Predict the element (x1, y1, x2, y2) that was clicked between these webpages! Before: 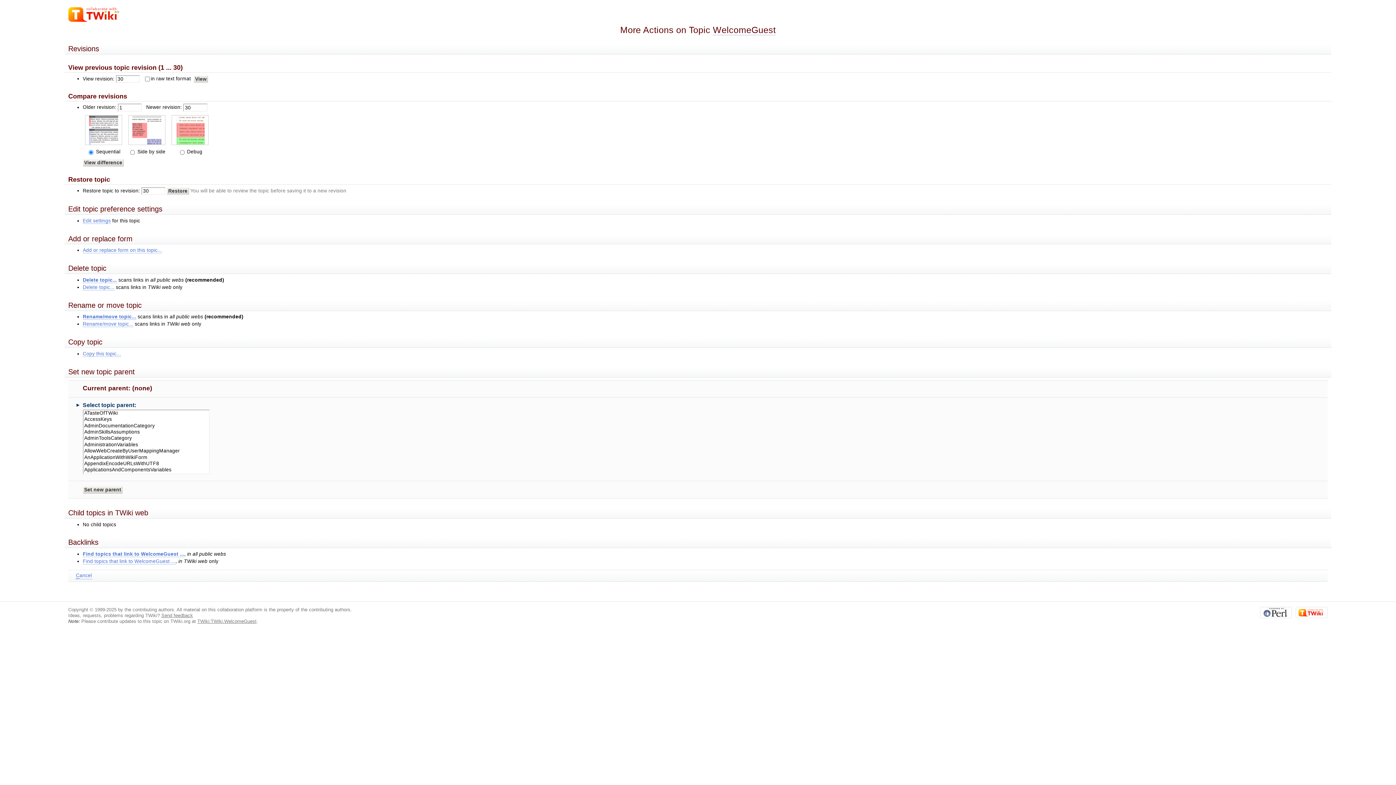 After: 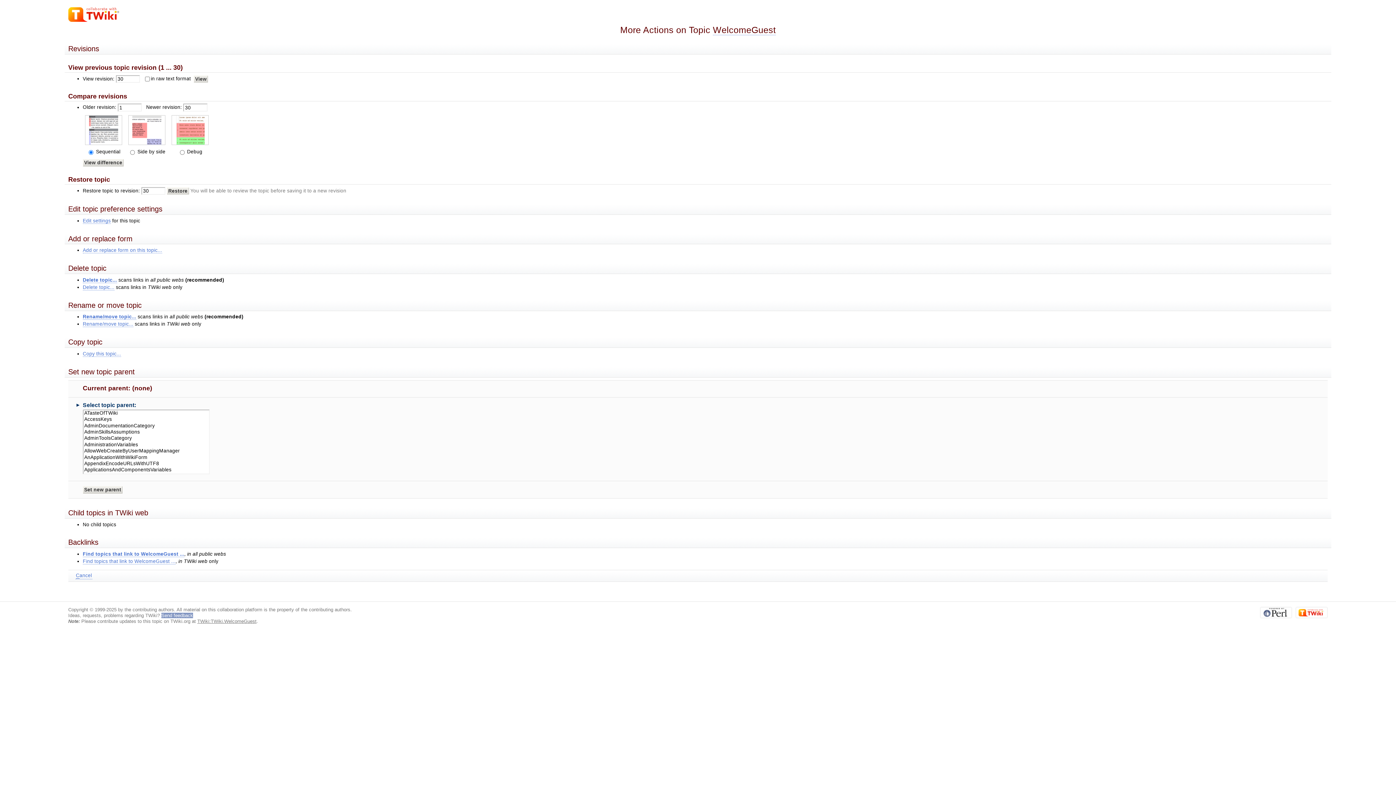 Action: bbox: (161, 613, 192, 618) label: Send feedback